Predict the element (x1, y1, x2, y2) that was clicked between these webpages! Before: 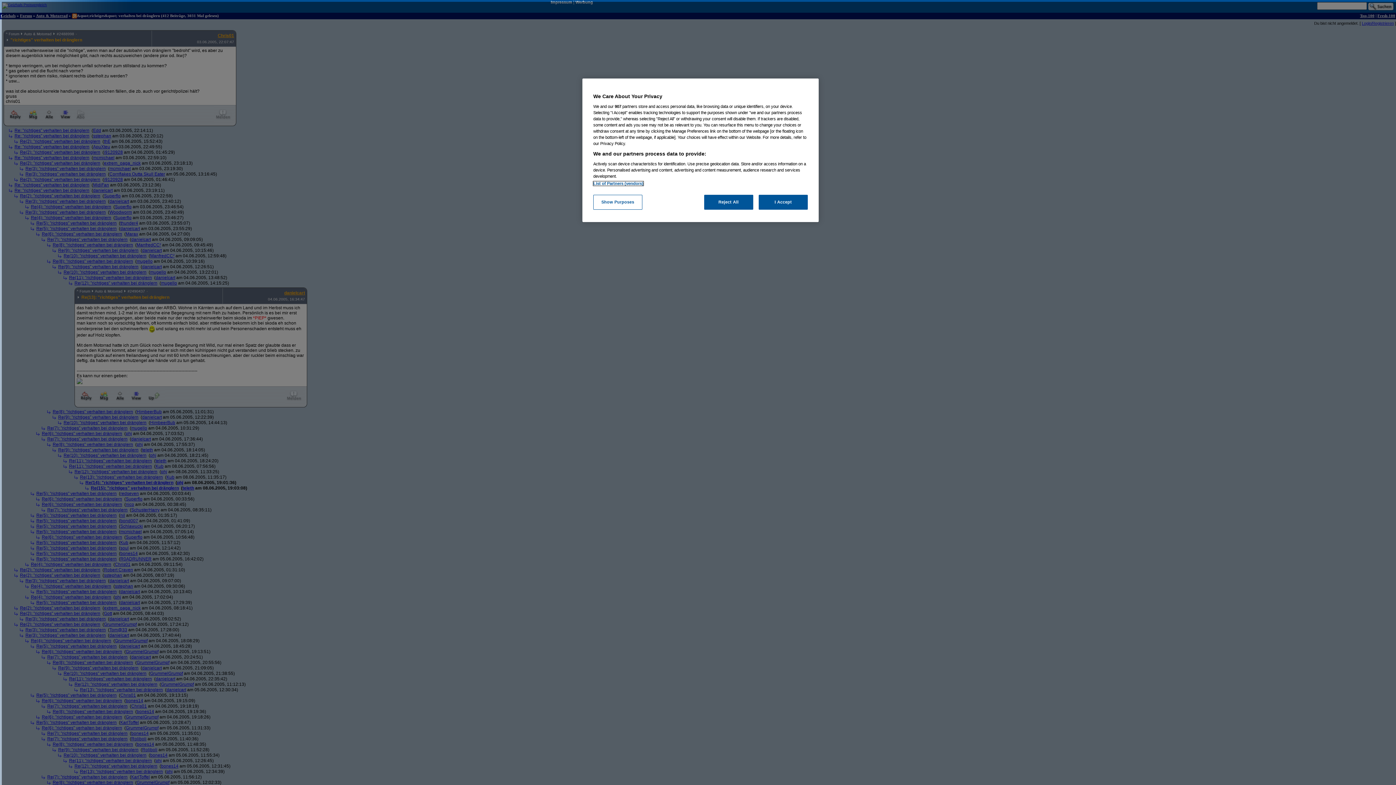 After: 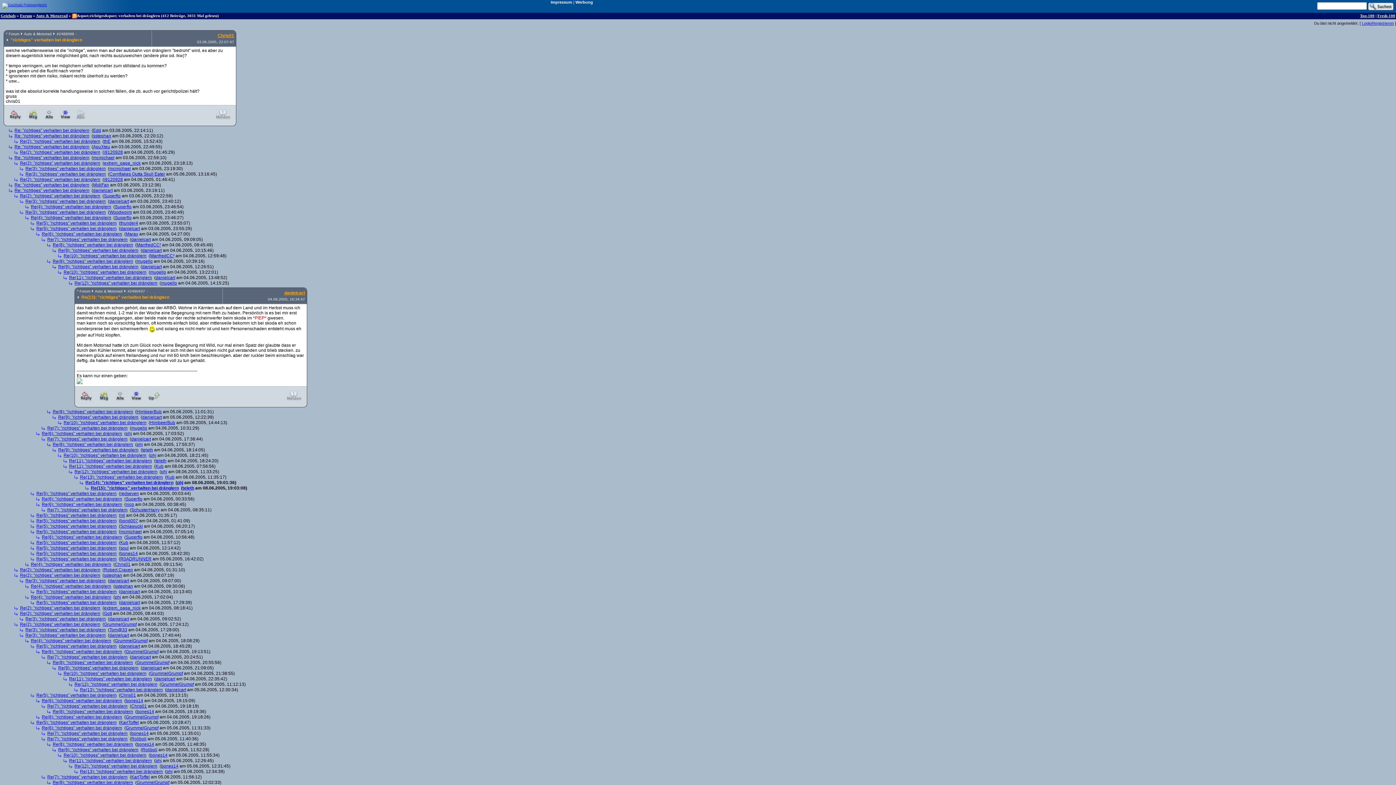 Action: label: Reject All bbox: (704, 194, 753, 209)